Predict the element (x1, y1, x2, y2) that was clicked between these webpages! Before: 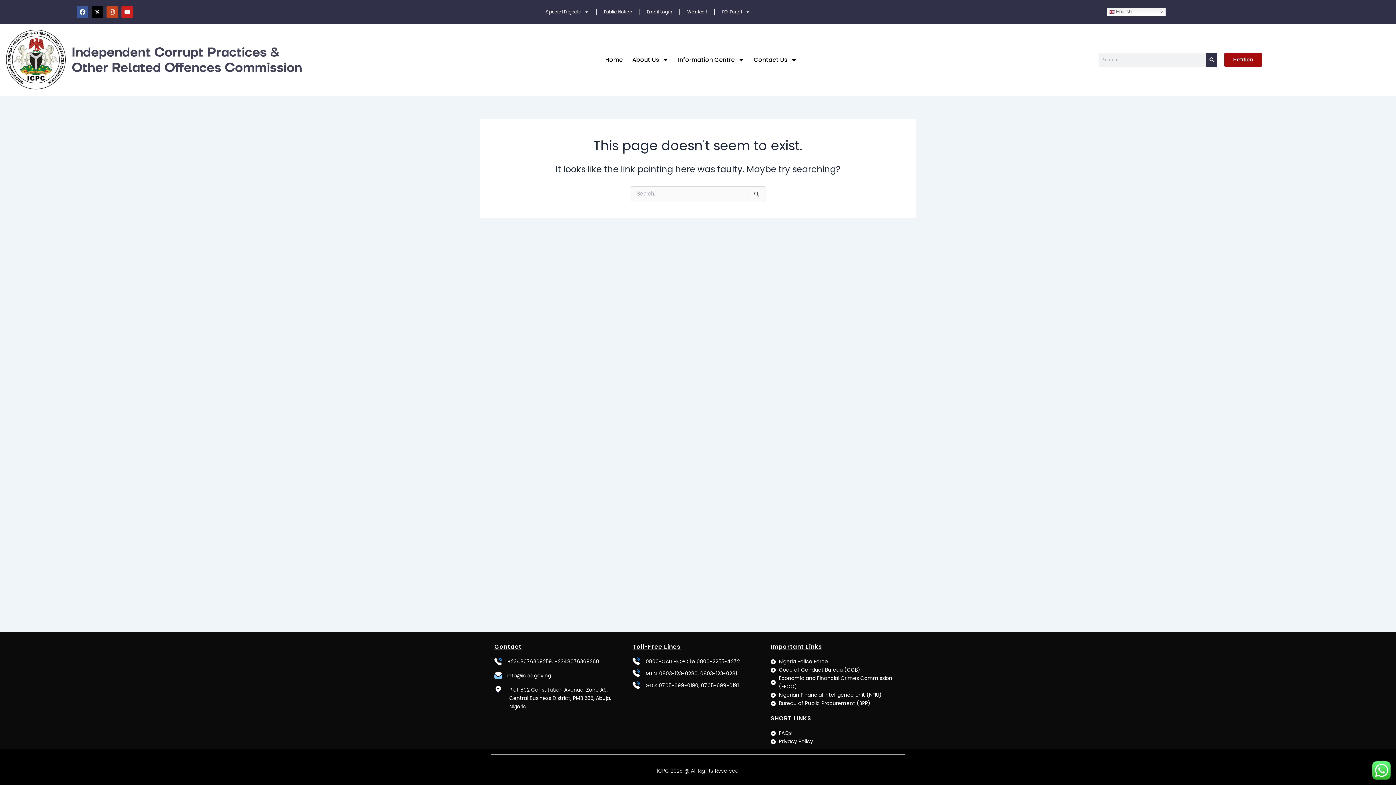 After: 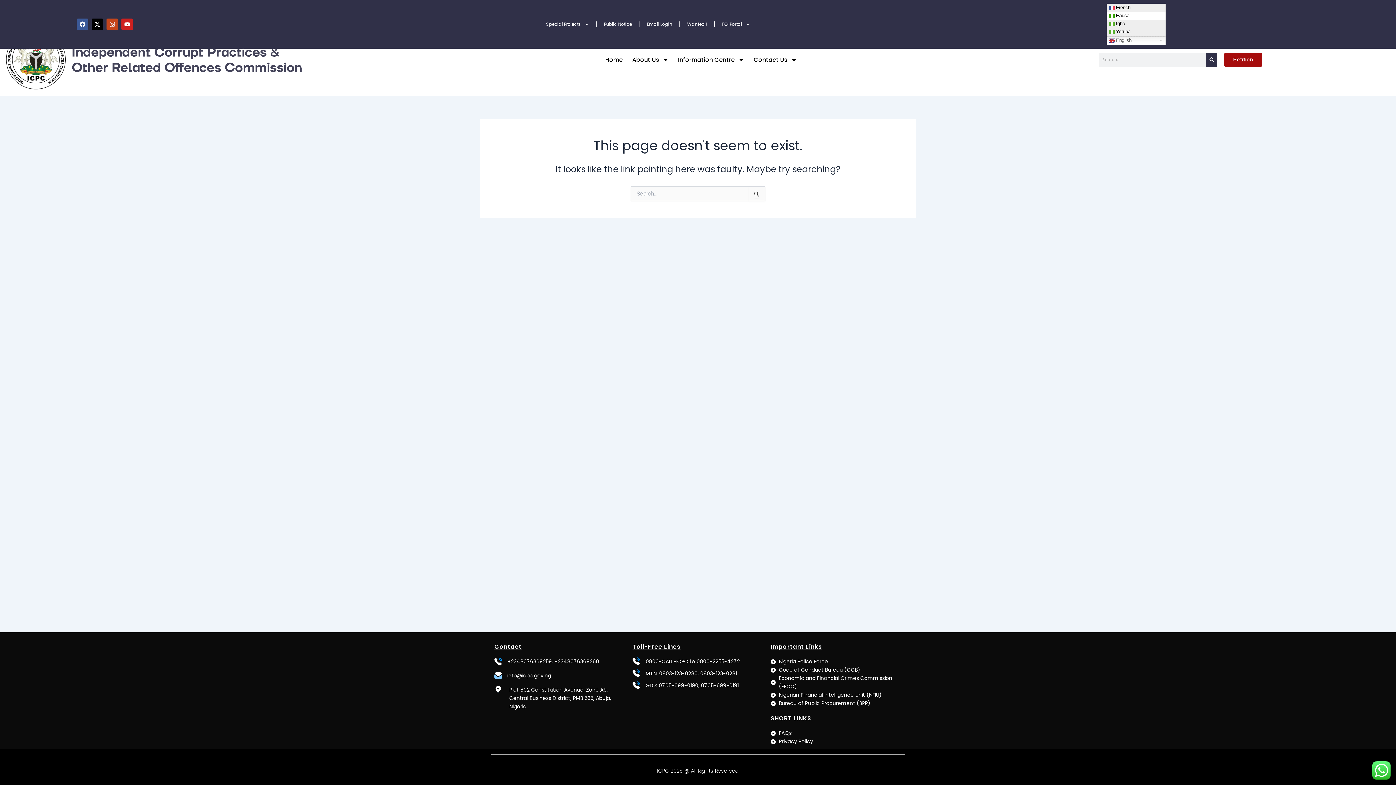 Action: label:  English bbox: (1106, 7, 1166, 16)